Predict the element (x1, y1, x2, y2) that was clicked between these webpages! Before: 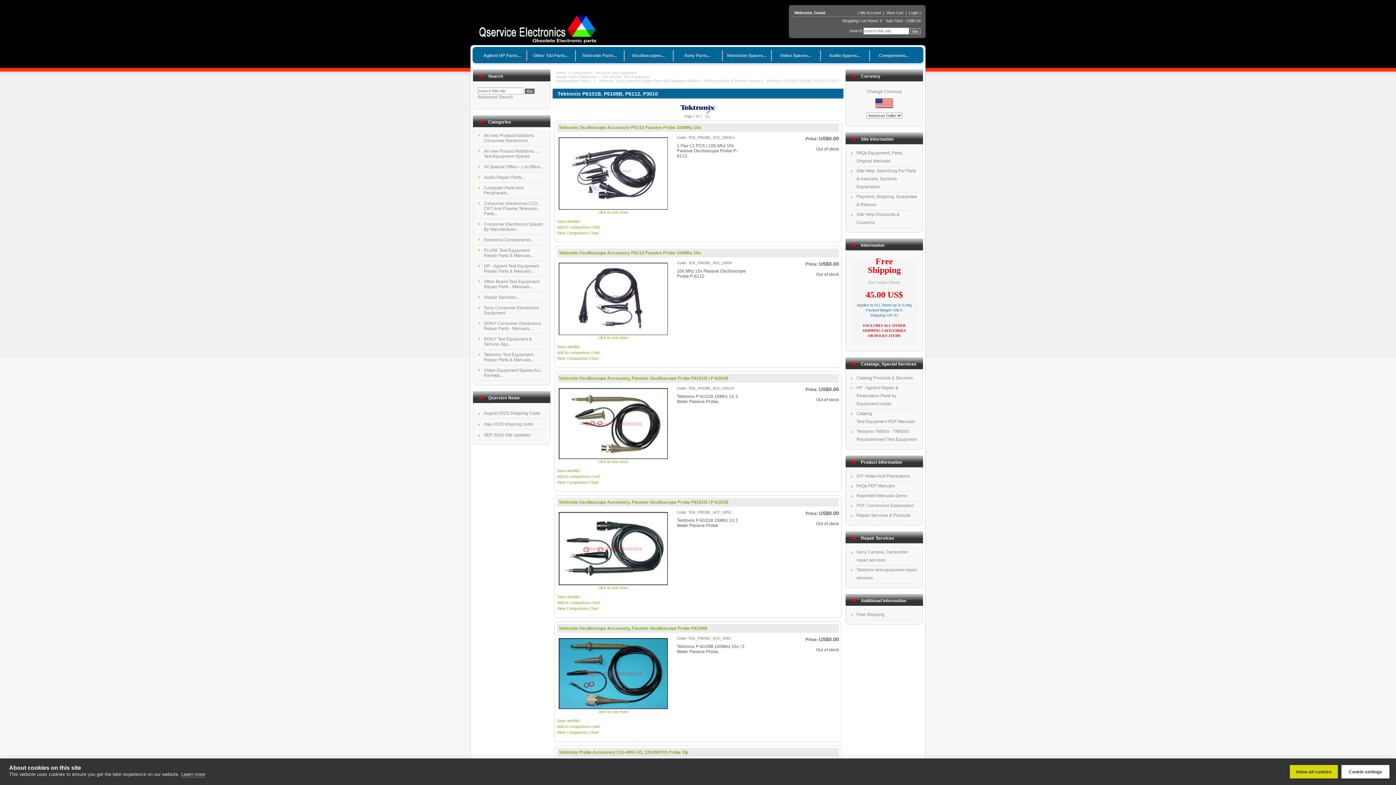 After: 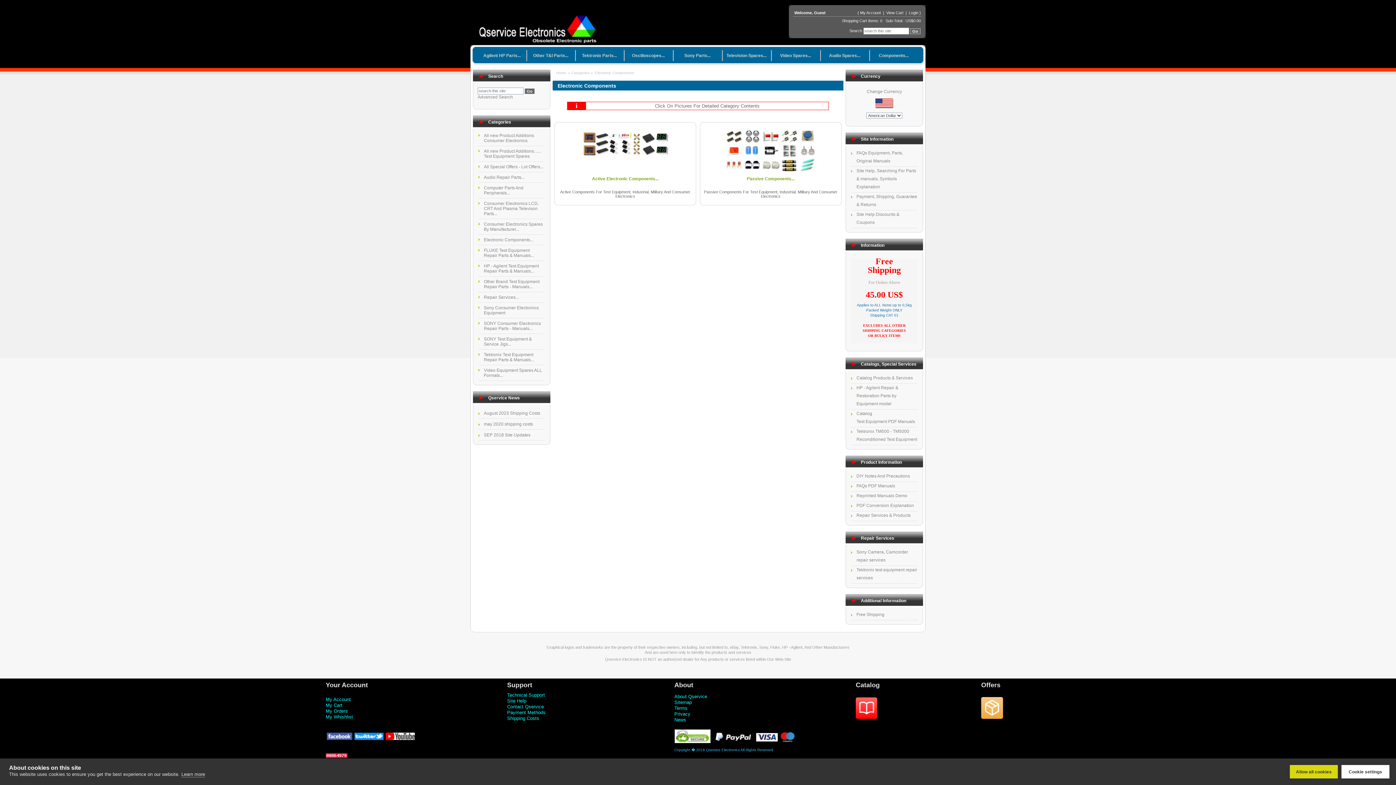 Action: label: Components... bbox: (869, 50, 918, 61)